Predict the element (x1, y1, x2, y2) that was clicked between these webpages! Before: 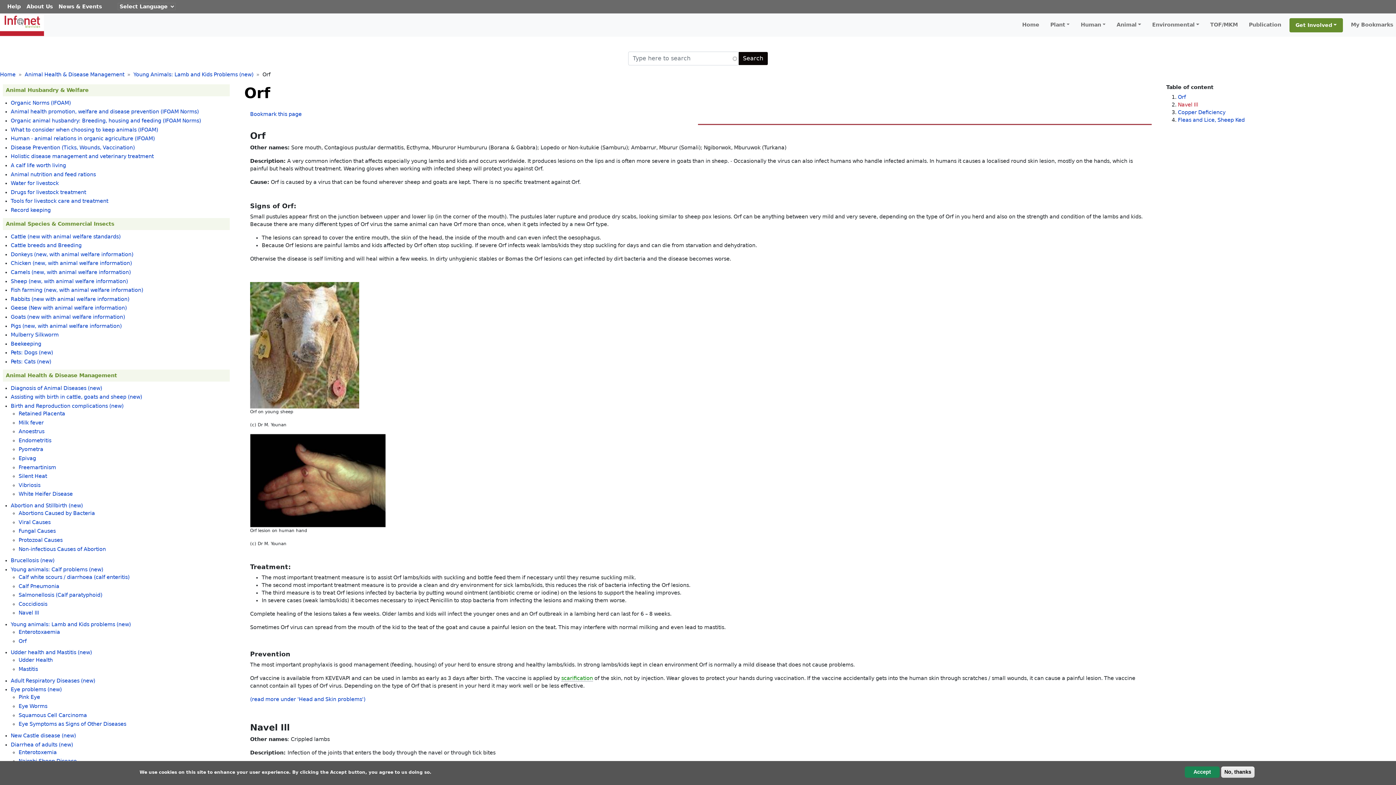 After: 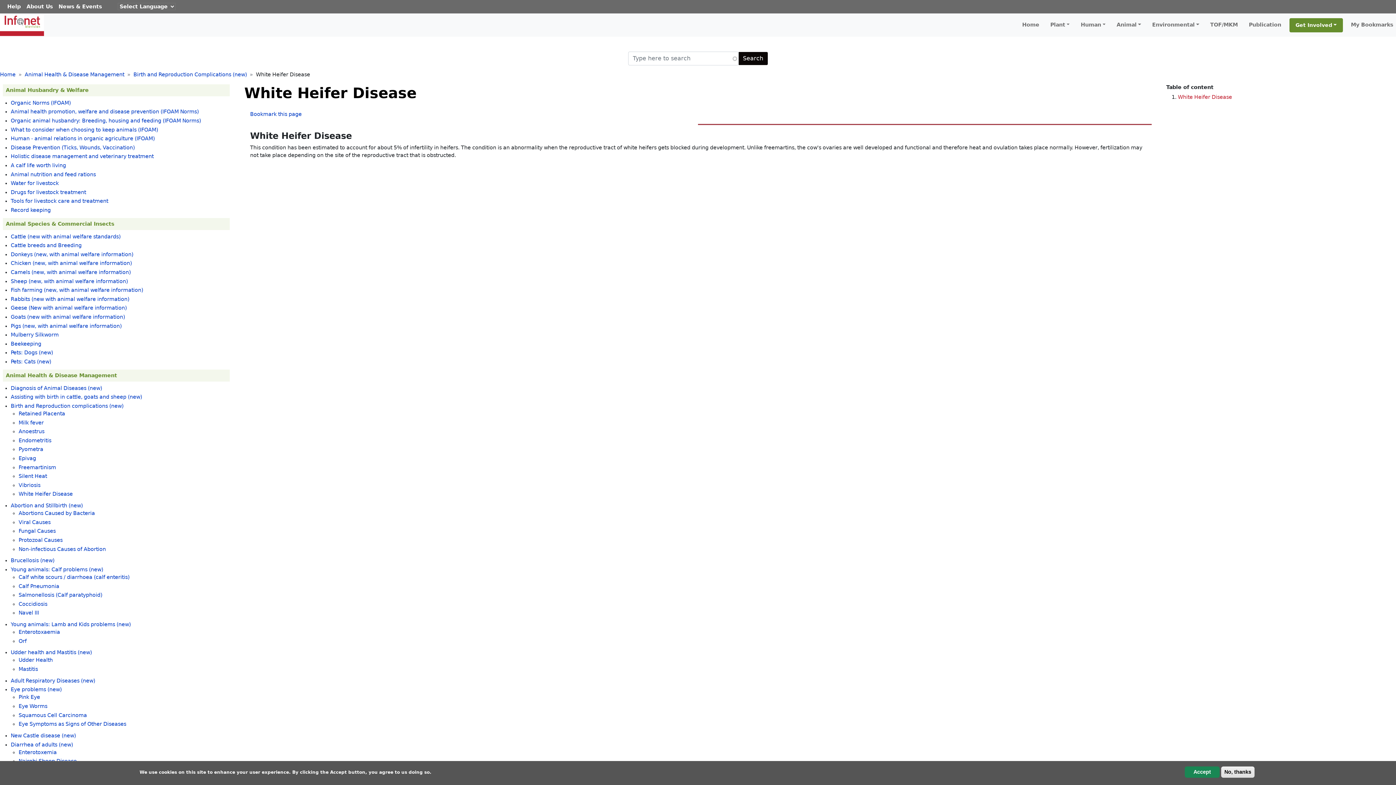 Action: bbox: (18, 491, 72, 497) label: White Heifer Disease